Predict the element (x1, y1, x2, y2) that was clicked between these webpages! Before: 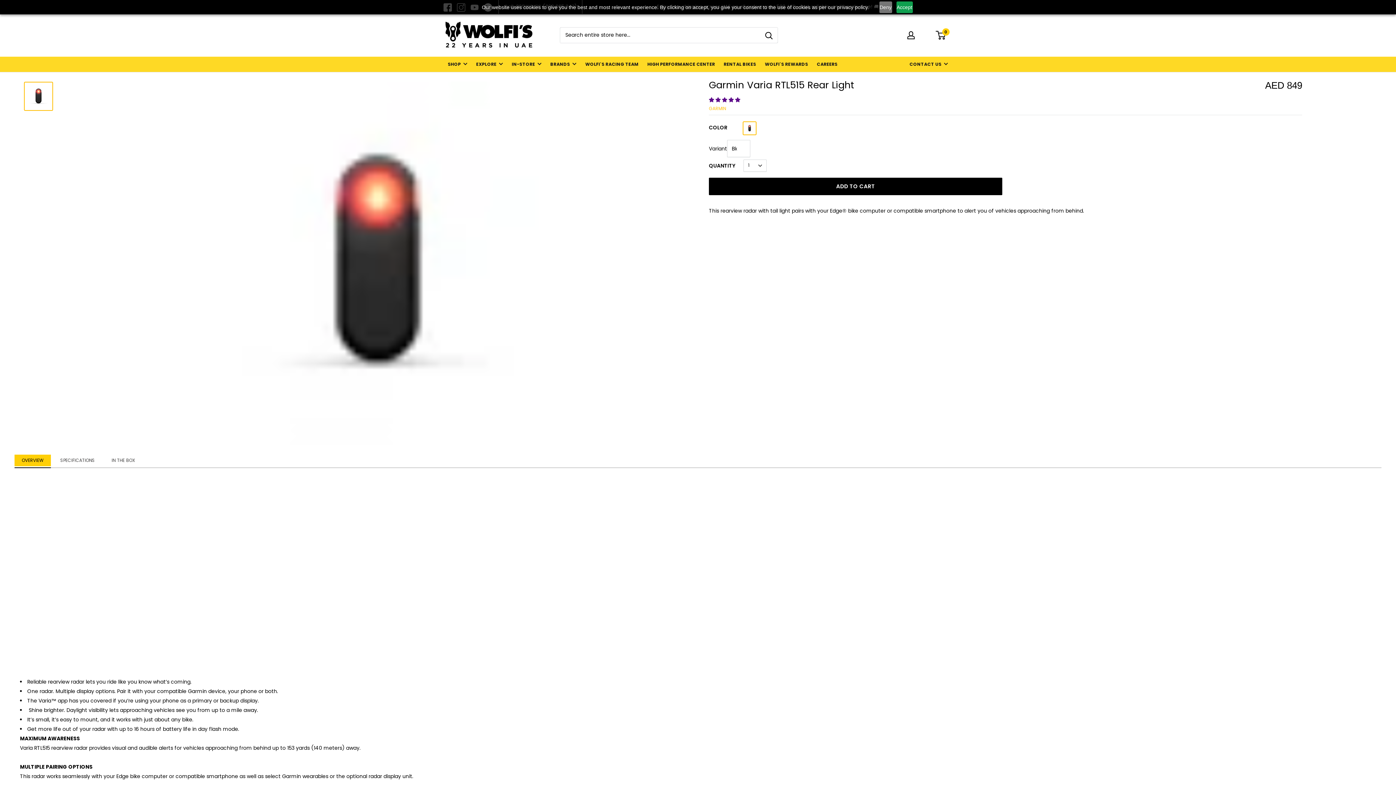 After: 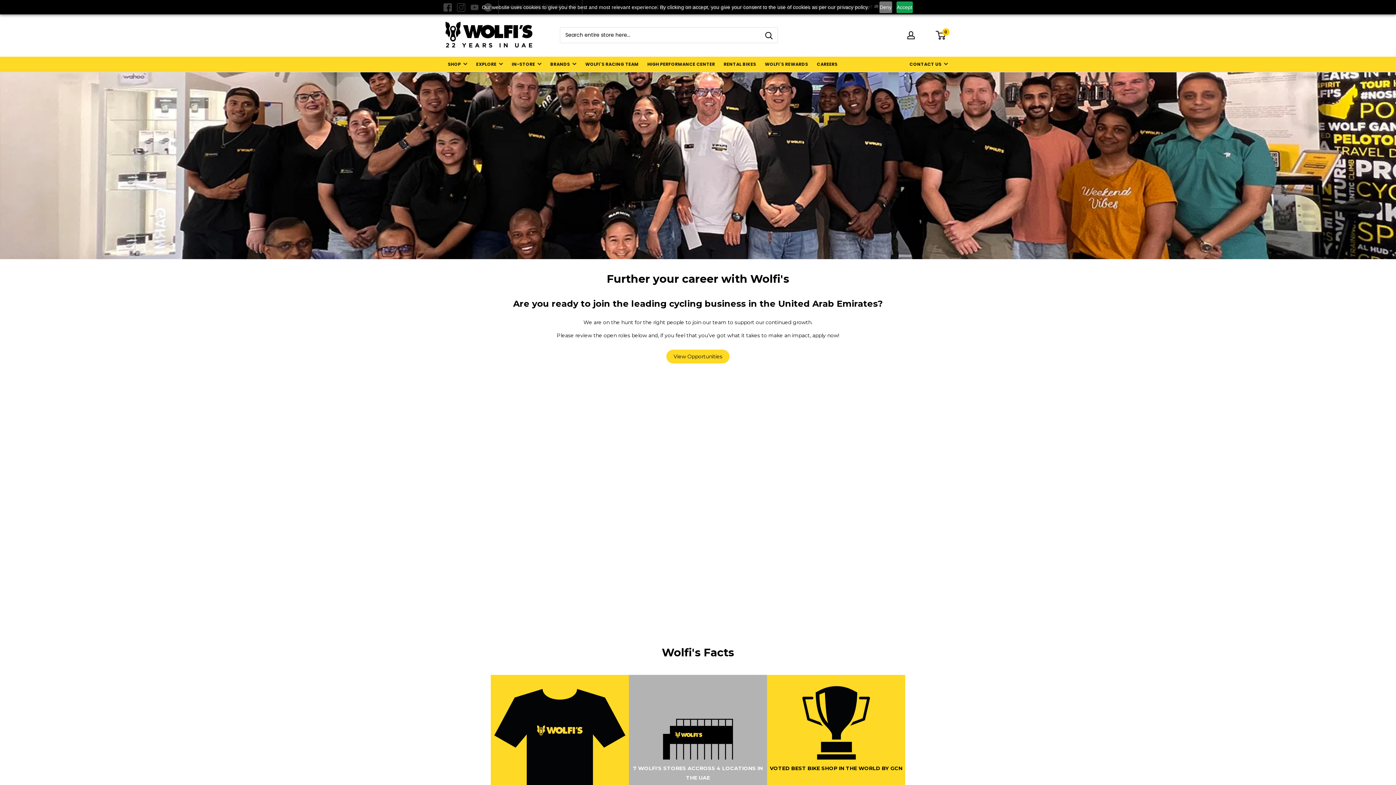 Action: bbox: (817, 60, 837, 68) label: CAREERS